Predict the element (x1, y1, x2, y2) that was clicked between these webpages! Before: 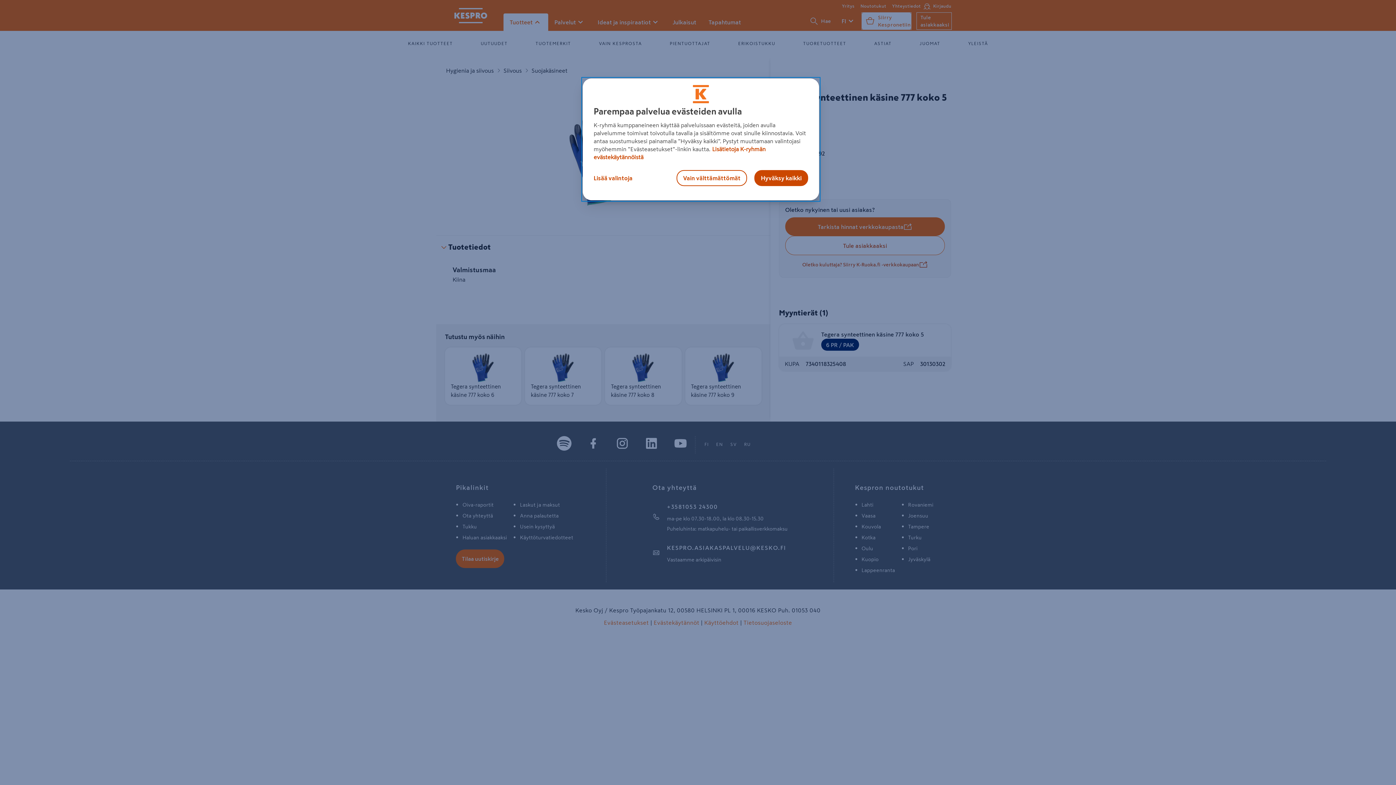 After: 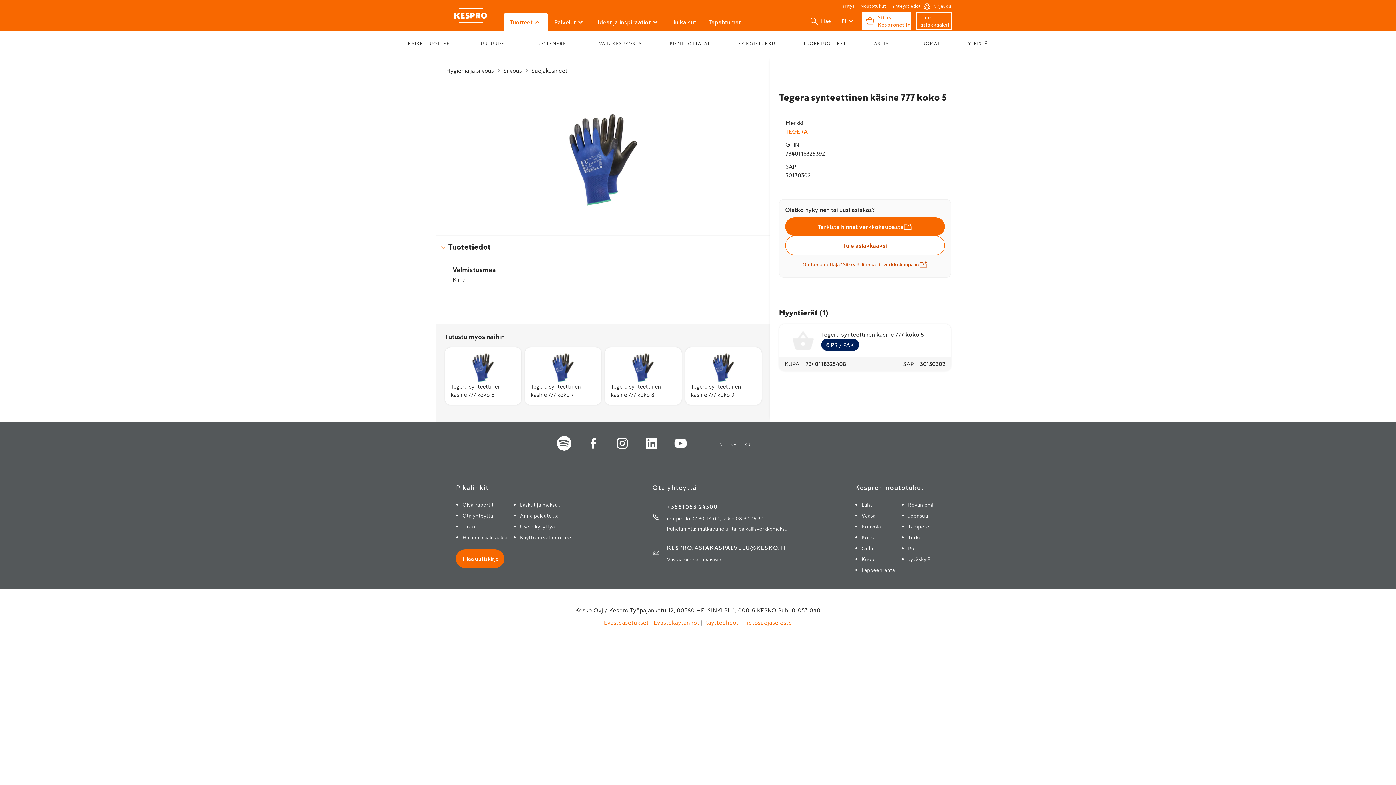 Action: label: Hyväksy kaikki bbox: (754, 170, 808, 186)